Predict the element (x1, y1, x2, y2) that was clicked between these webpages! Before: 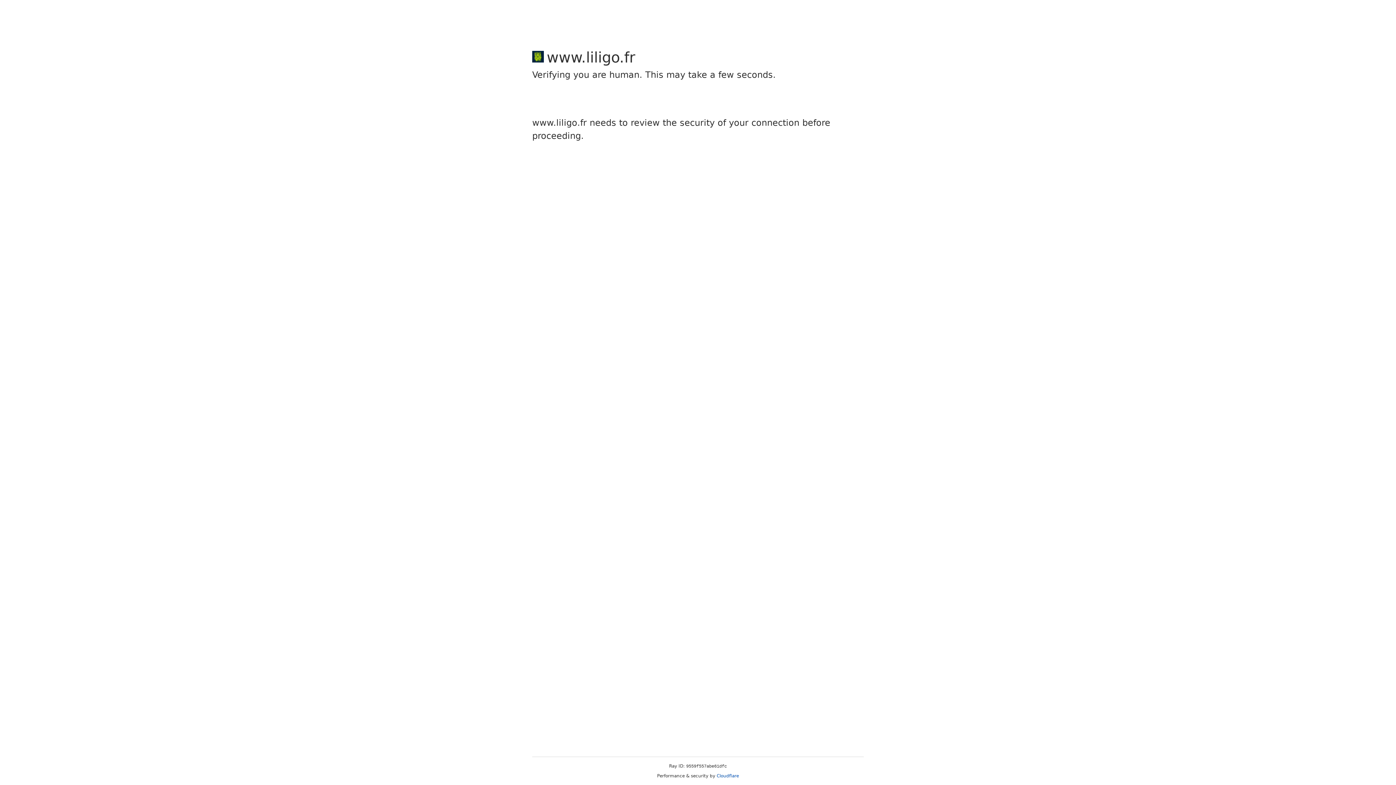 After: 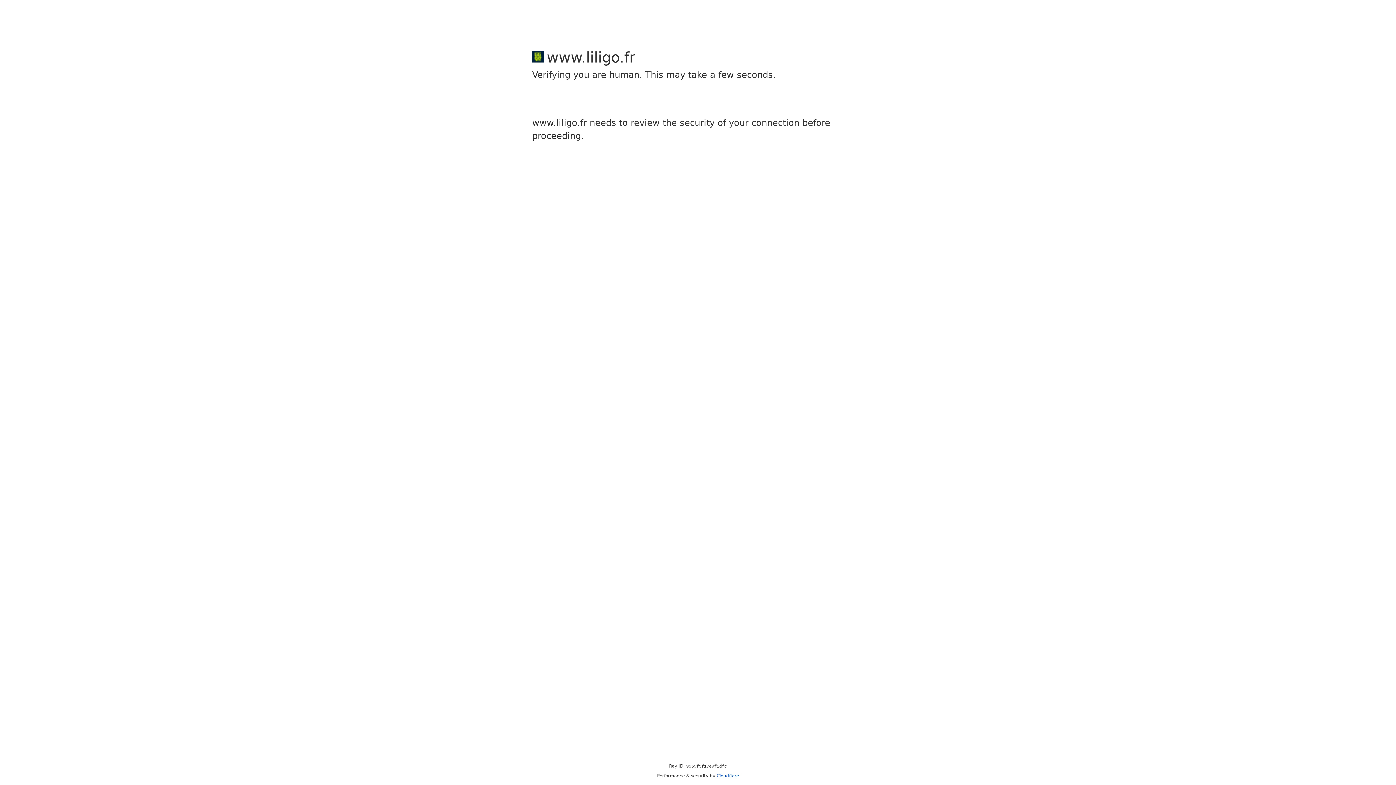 Action: label: Cloudflare bbox: (716, 773, 739, 778)